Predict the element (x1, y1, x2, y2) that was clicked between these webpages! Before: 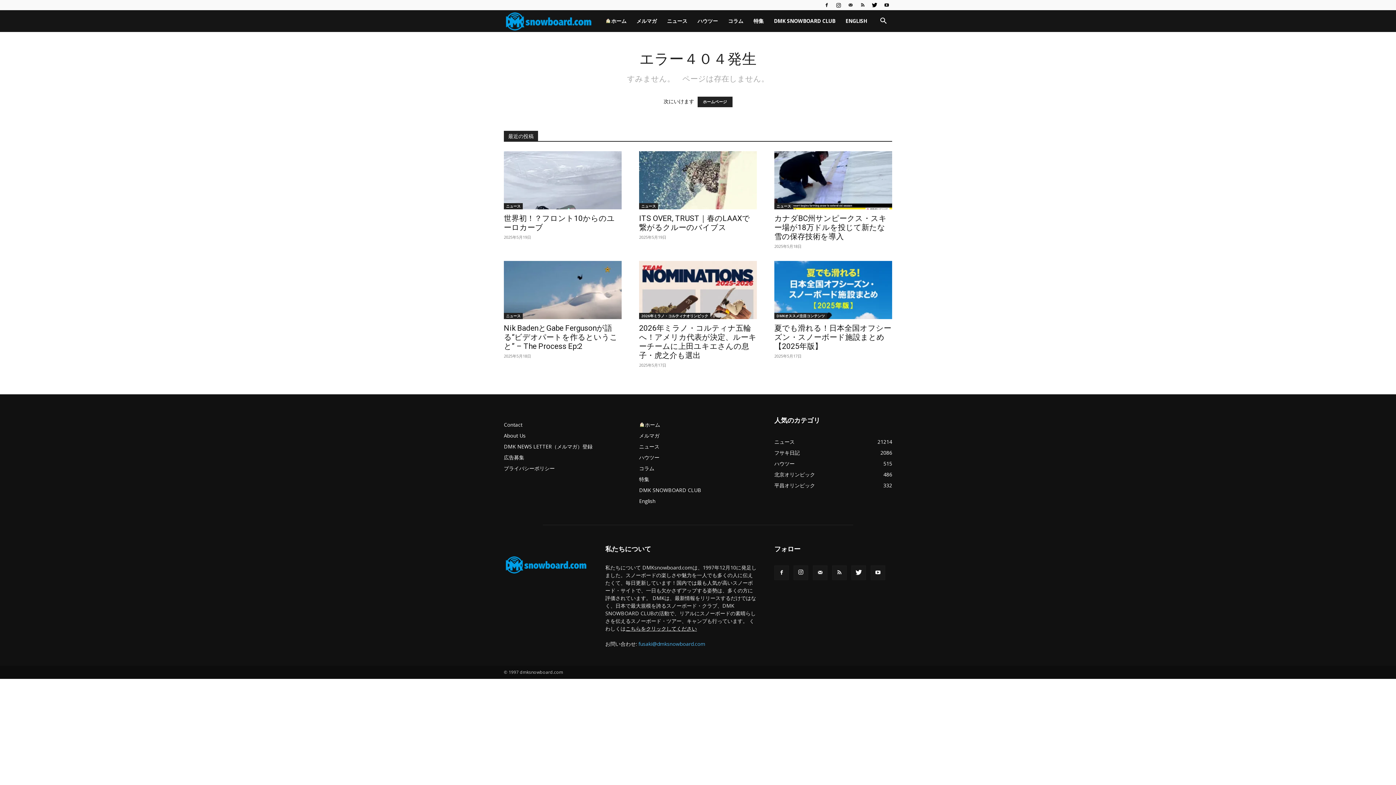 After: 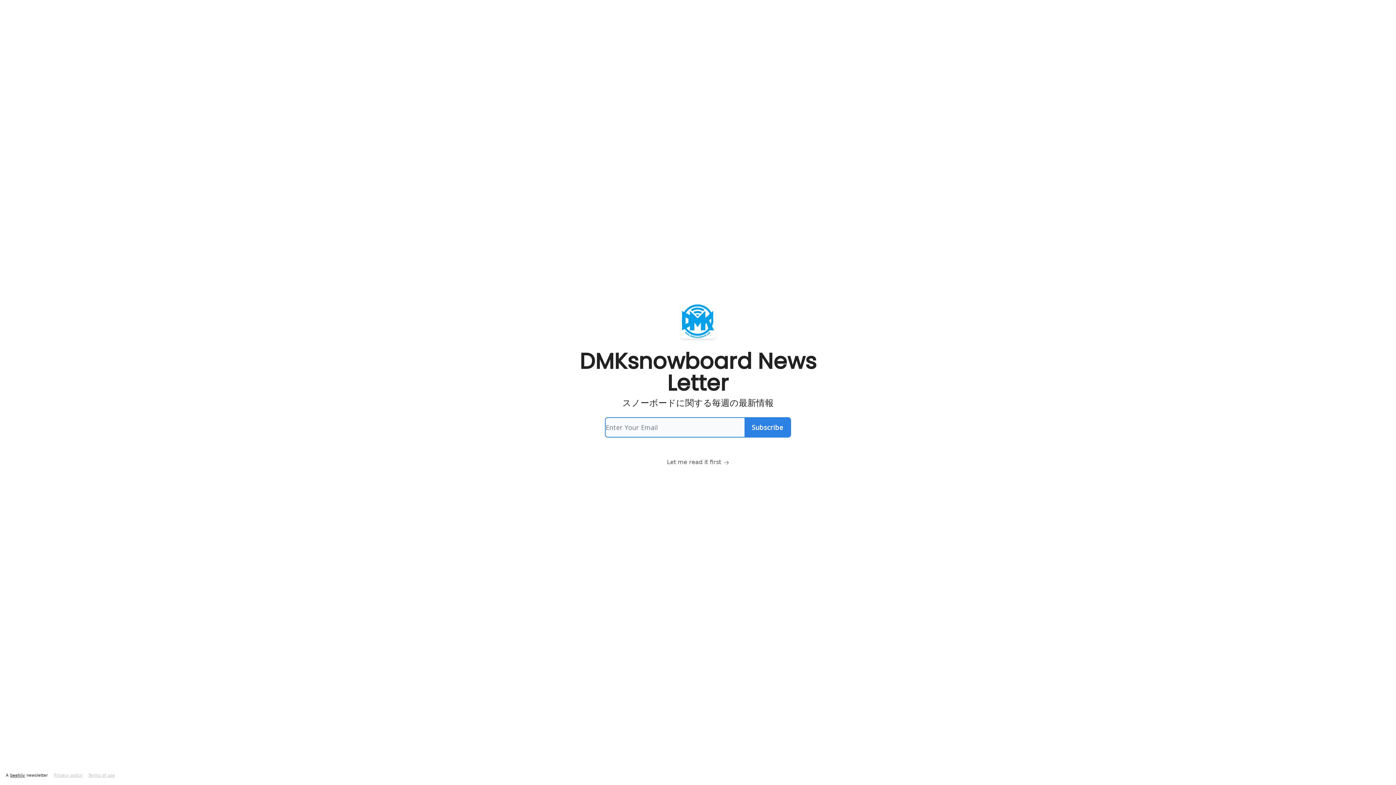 Action: bbox: (504, 443, 592, 450) label: DMK NEWS LETTER（メルマガ）登録